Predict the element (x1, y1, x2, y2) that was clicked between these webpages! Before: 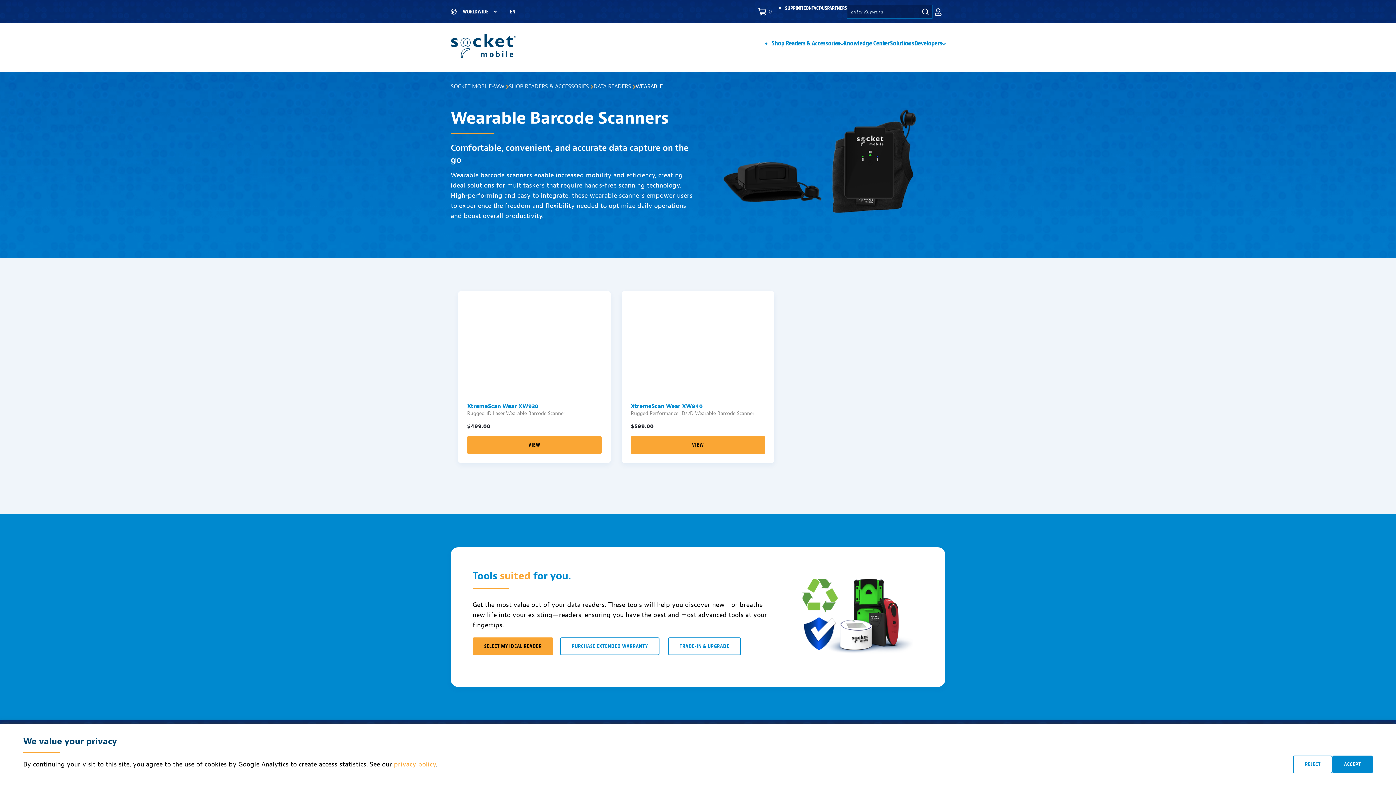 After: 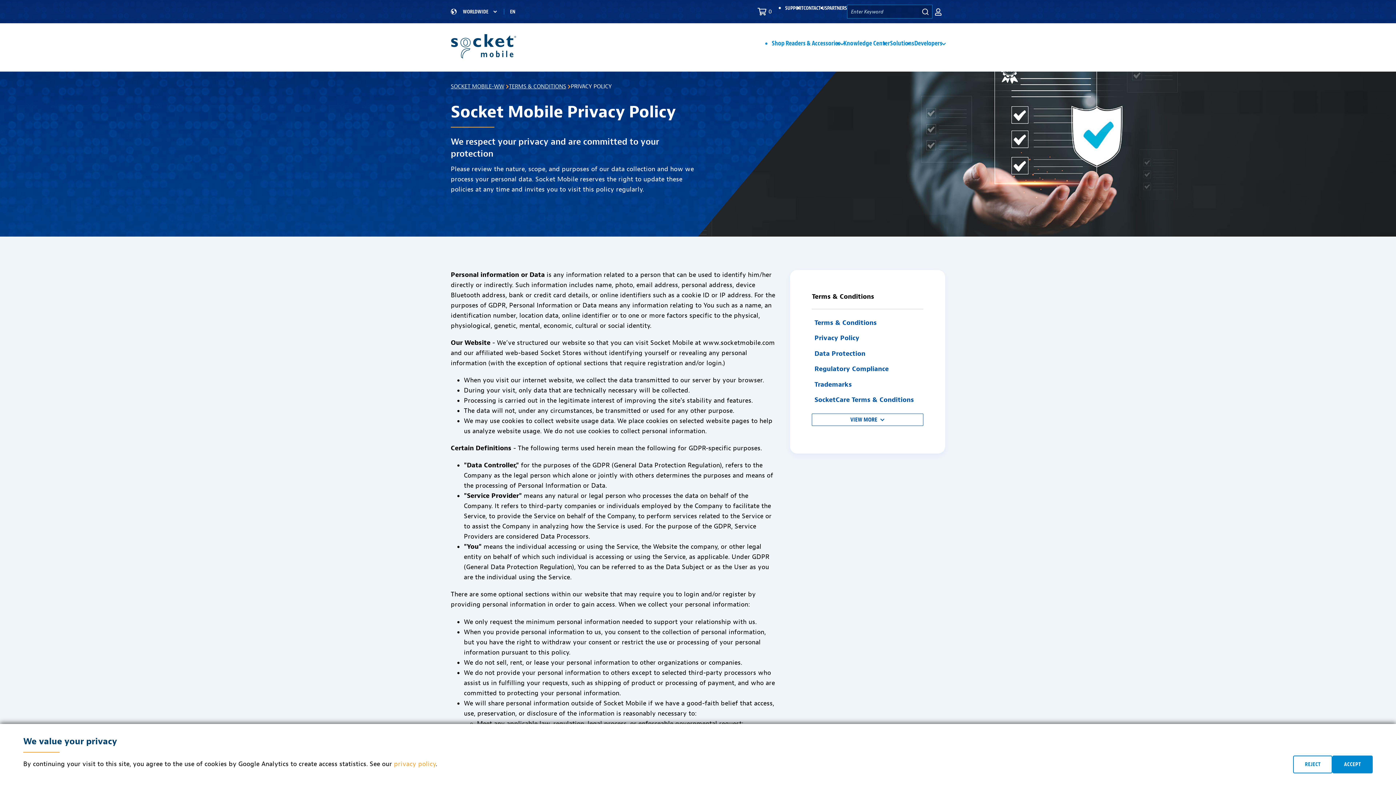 Action: label: privacy policy bbox: (394, 760, 435, 768)